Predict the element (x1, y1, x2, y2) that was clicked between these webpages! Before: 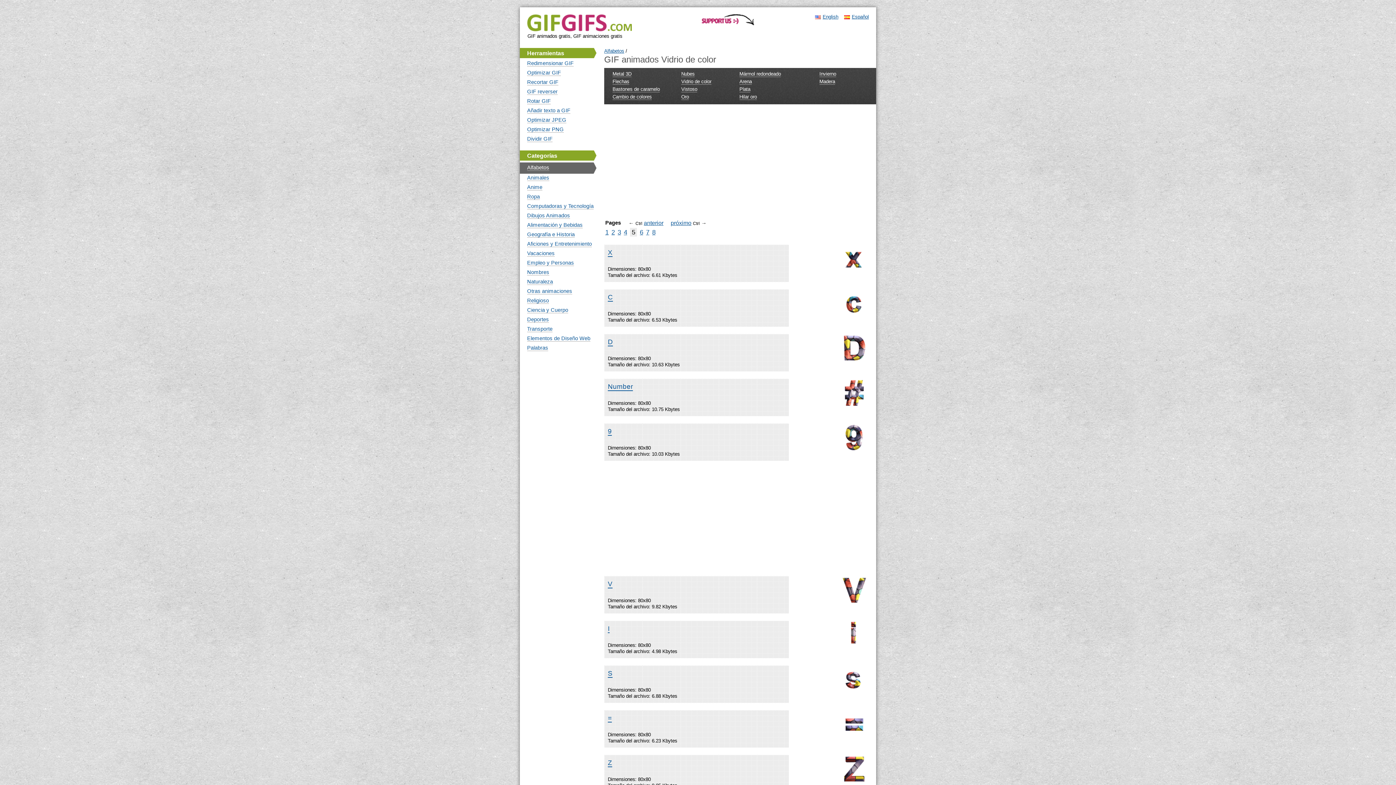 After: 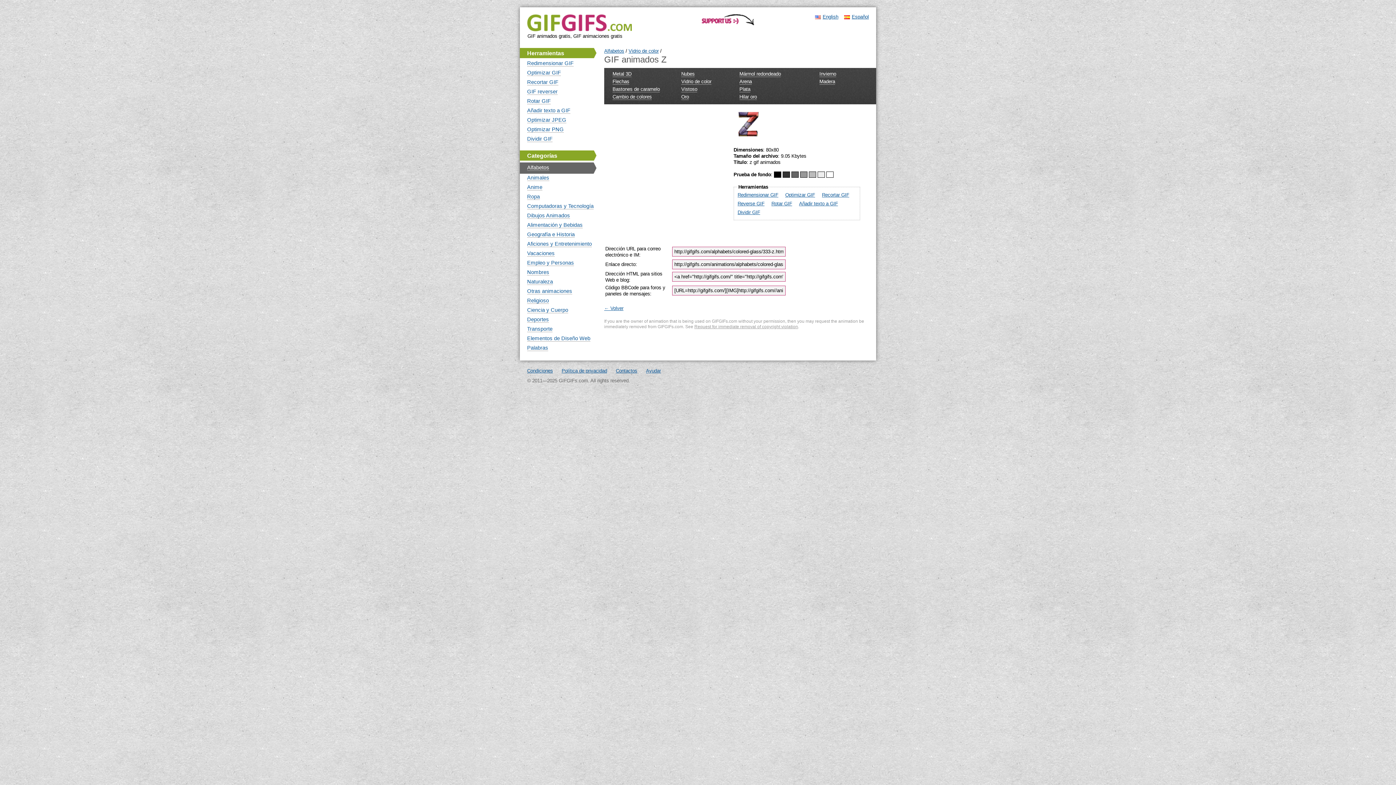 Action: bbox: (840, 780, 869, 785)